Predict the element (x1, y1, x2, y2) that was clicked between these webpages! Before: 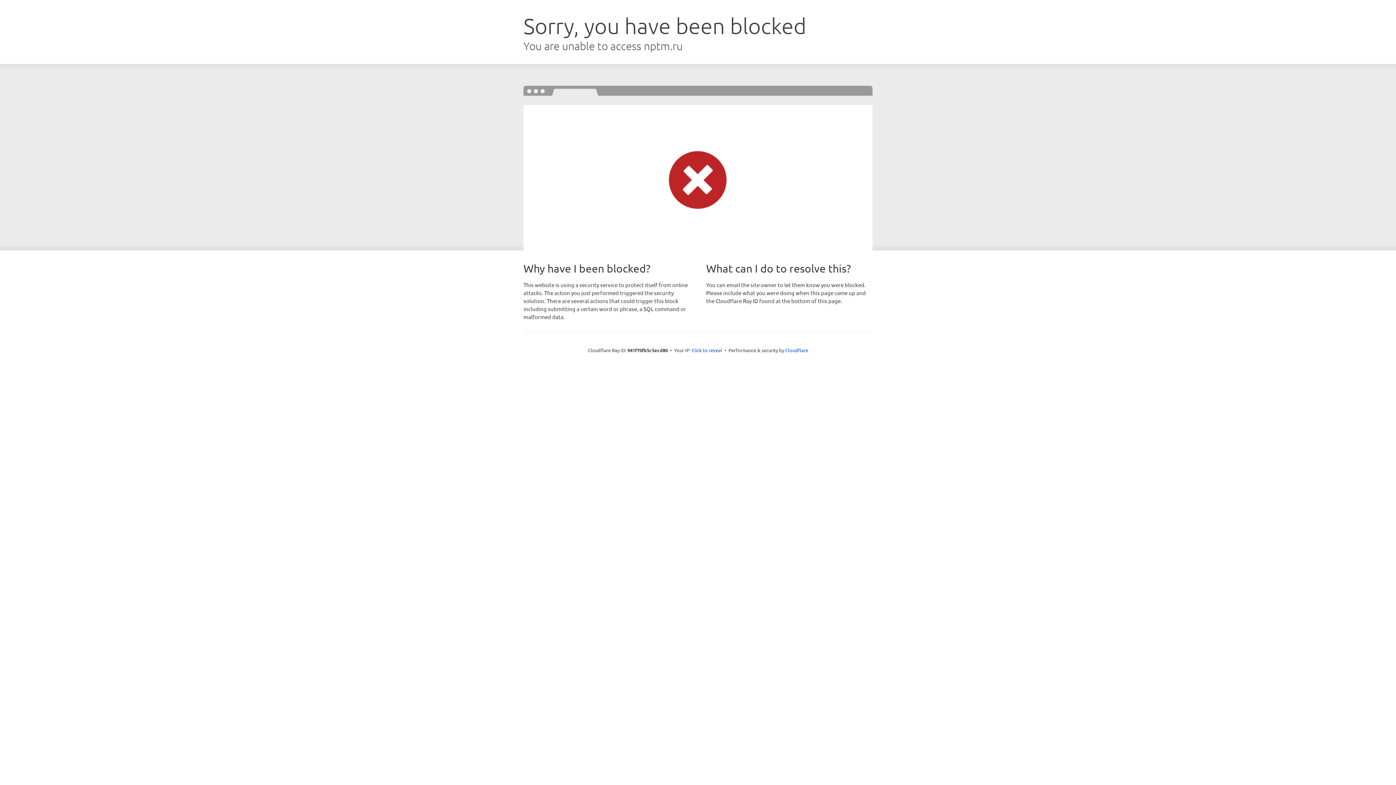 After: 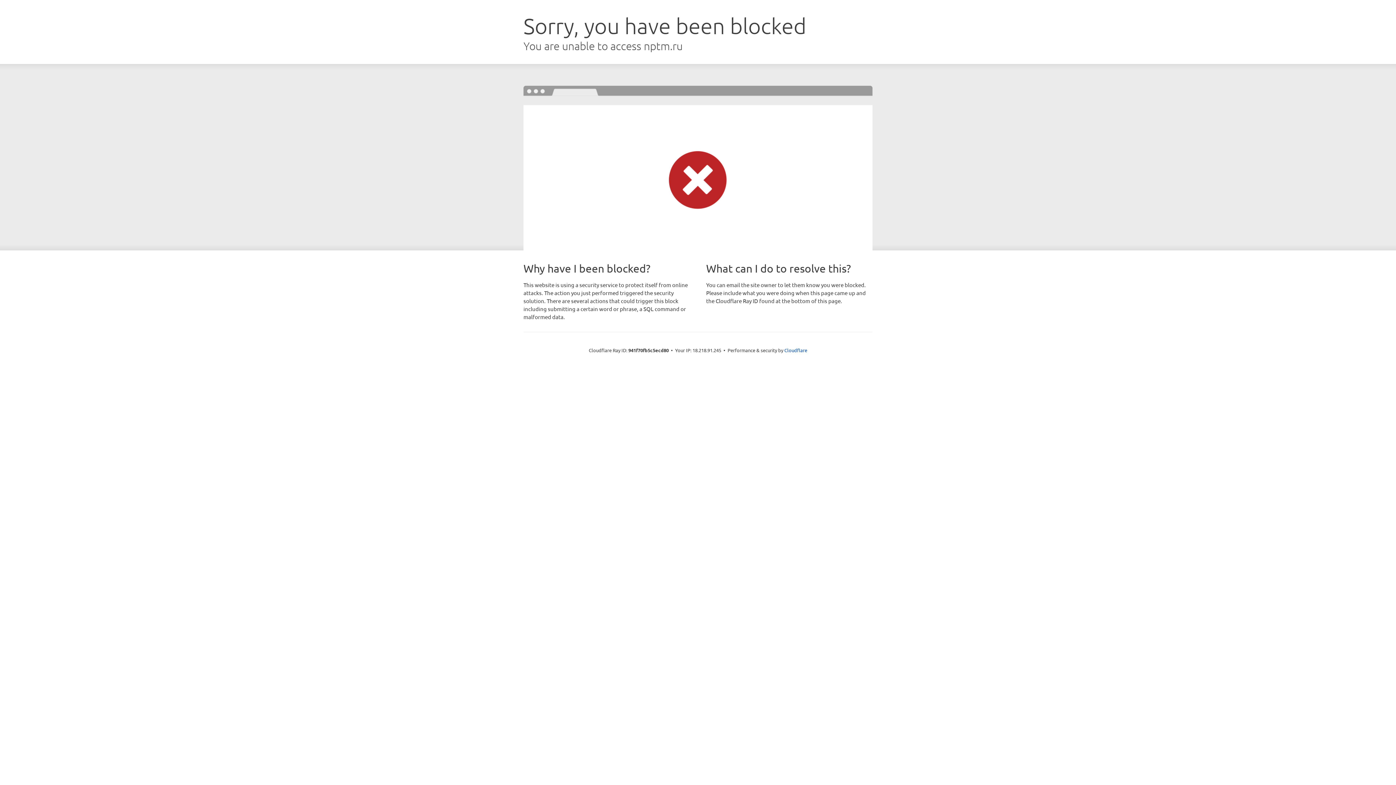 Action: label: Click to reveal bbox: (691, 346, 722, 353)